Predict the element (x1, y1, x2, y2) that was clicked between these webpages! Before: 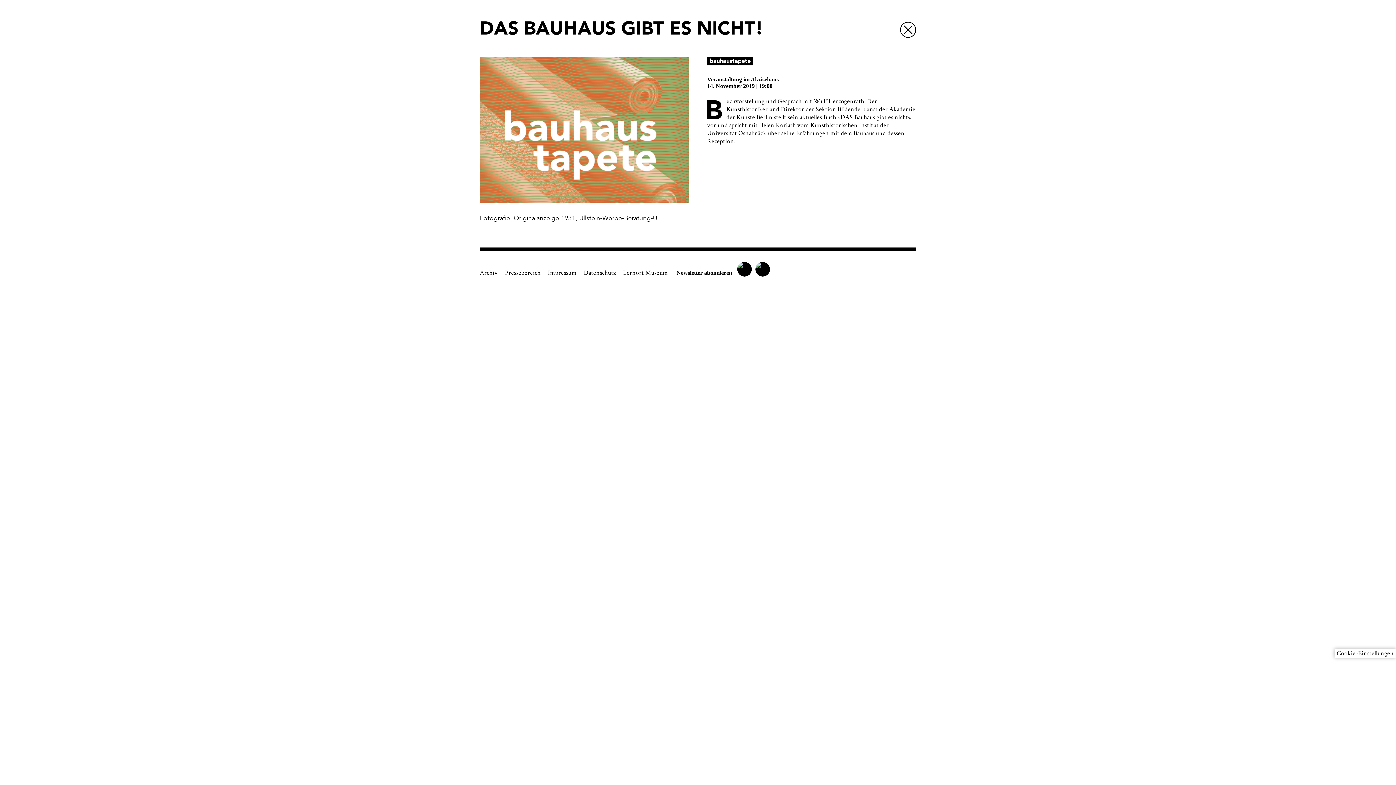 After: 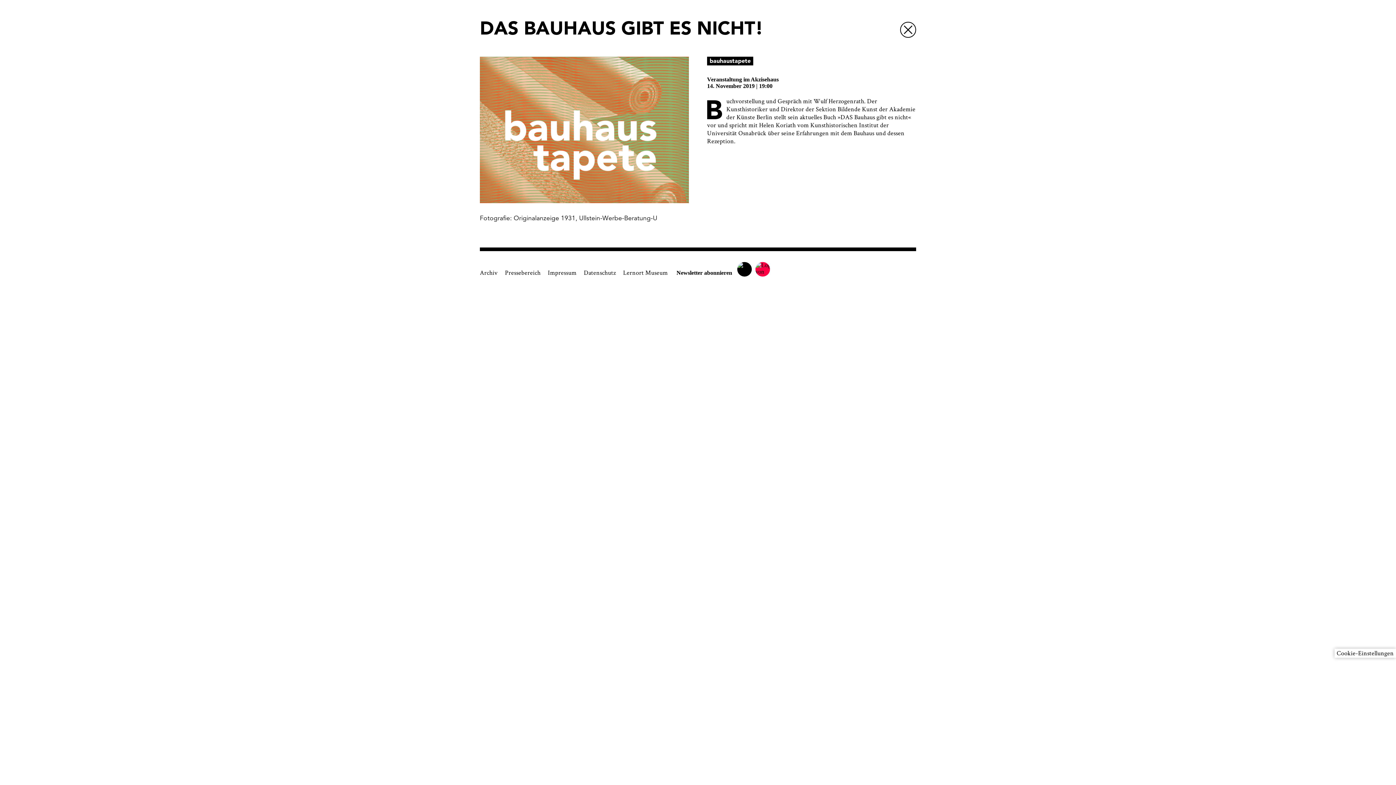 Action: bbox: (752, 269, 770, 275)